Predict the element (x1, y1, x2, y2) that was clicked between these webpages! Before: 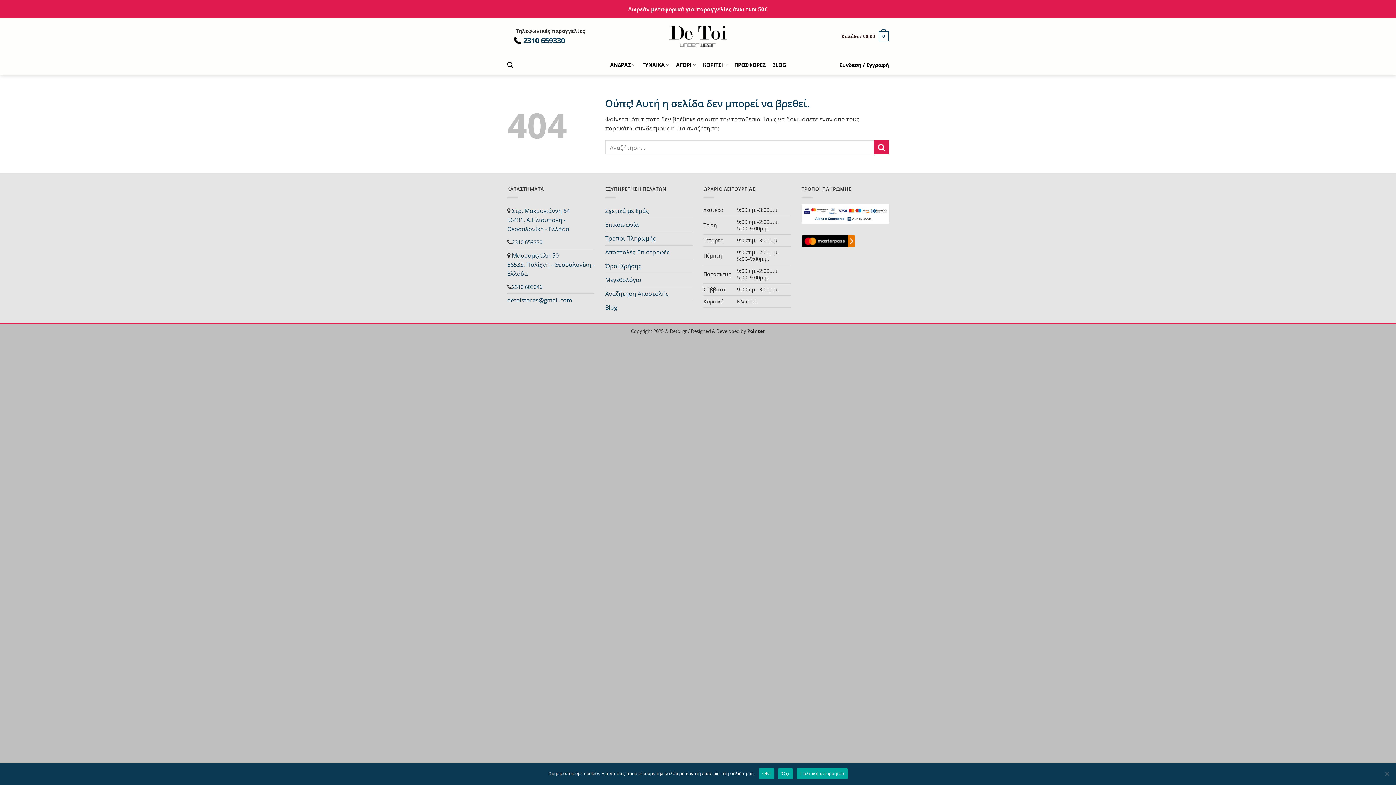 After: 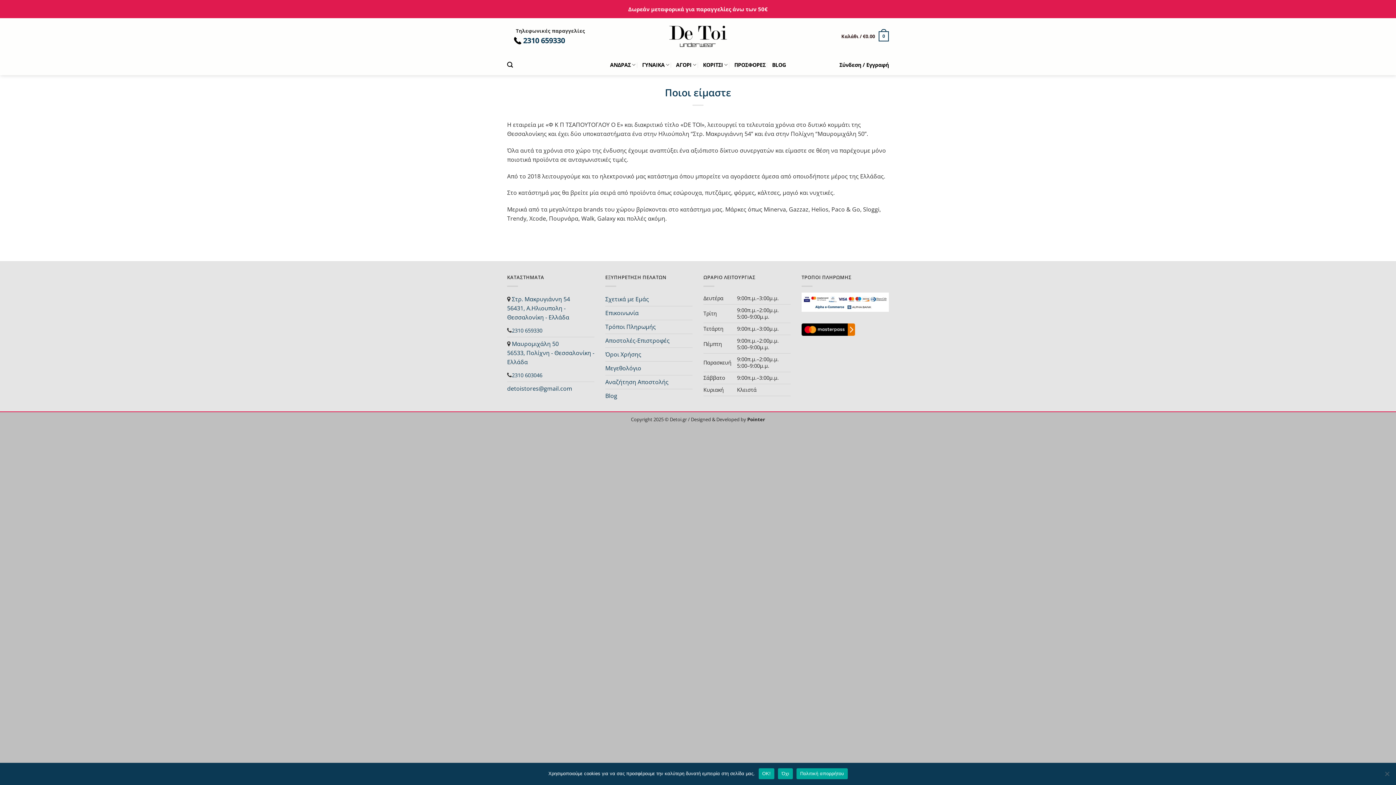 Action: label: Σχετικά με Εμάς bbox: (605, 204, 649, 217)